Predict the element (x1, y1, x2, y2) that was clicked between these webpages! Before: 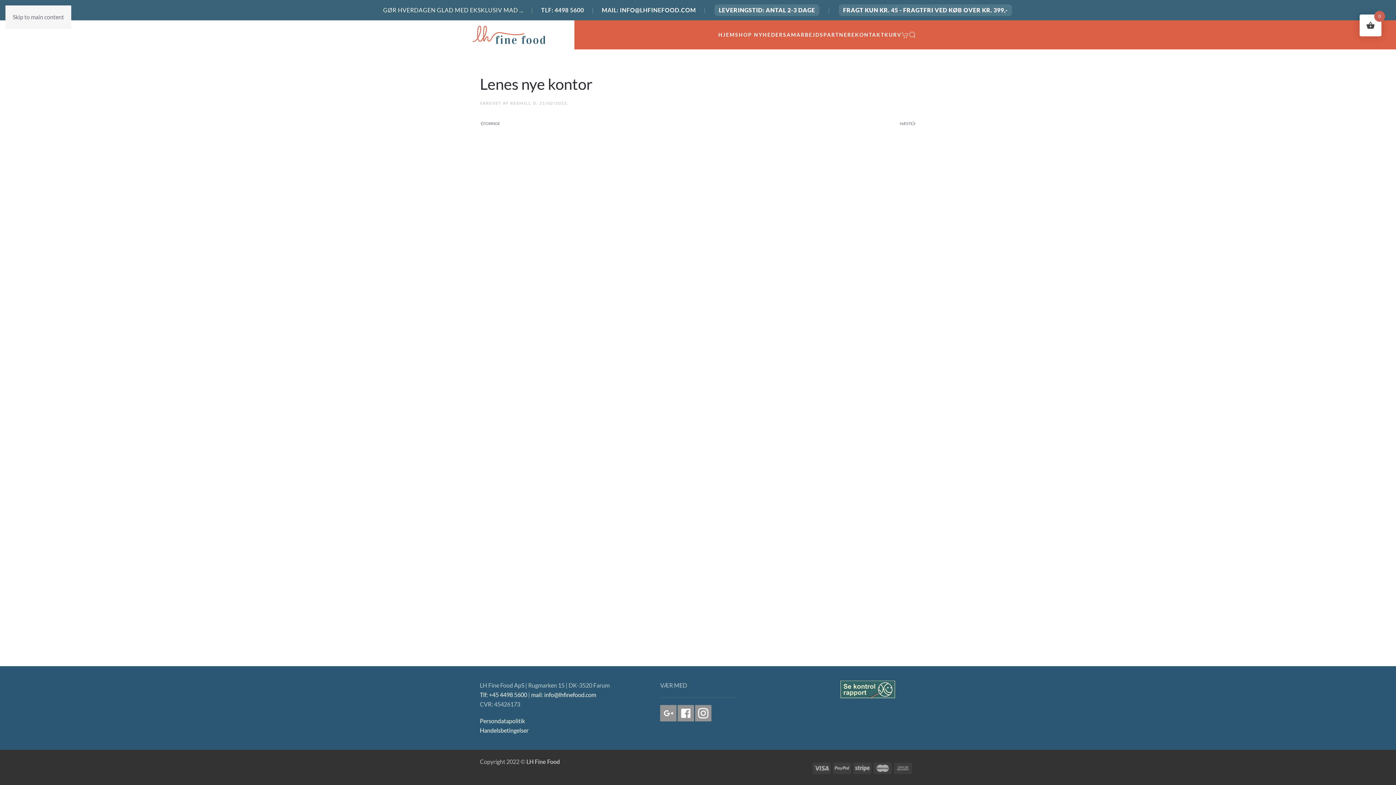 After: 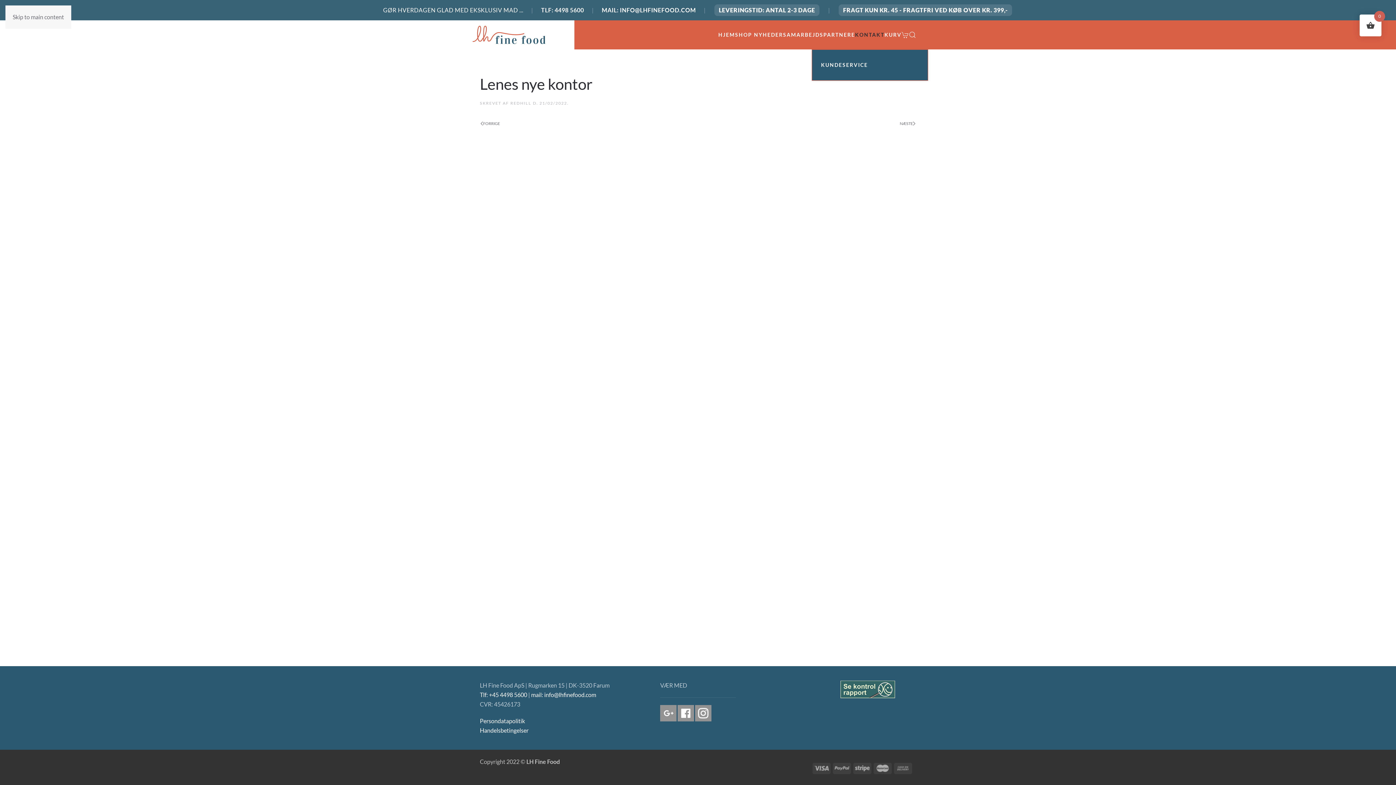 Action: bbox: (855, 20, 884, 49) label: KONTAKT